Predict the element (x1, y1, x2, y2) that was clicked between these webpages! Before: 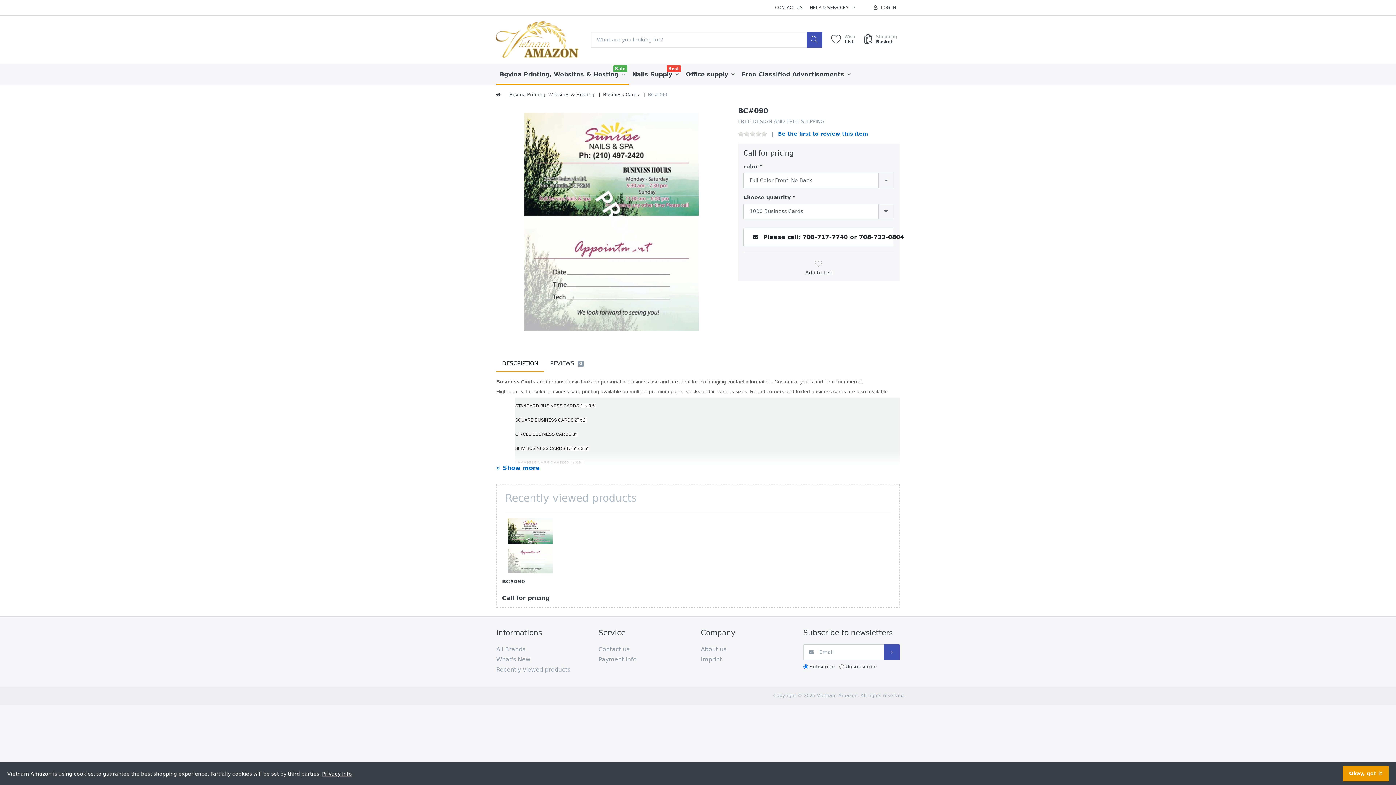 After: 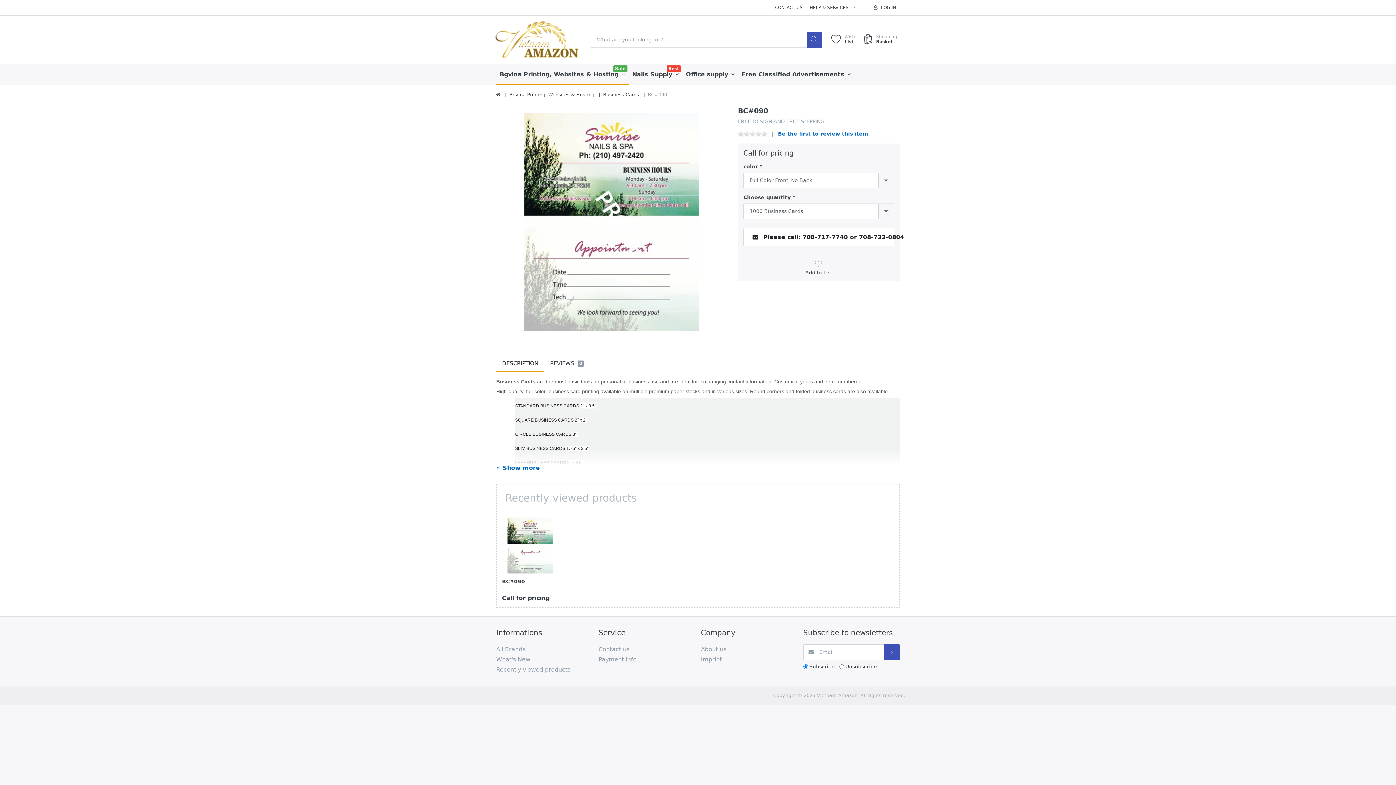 Action: bbox: (1343, 766, 1389, 781) label: Okay, got it